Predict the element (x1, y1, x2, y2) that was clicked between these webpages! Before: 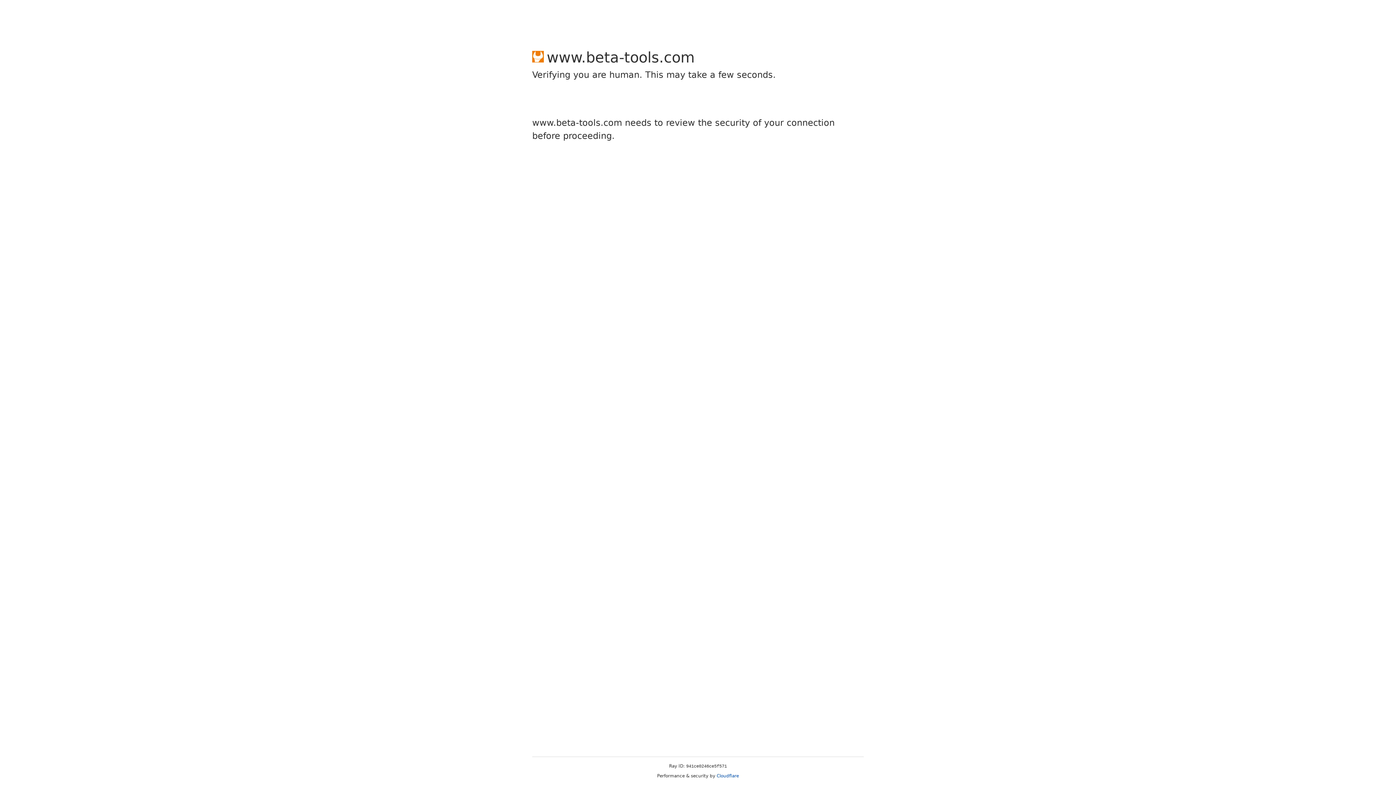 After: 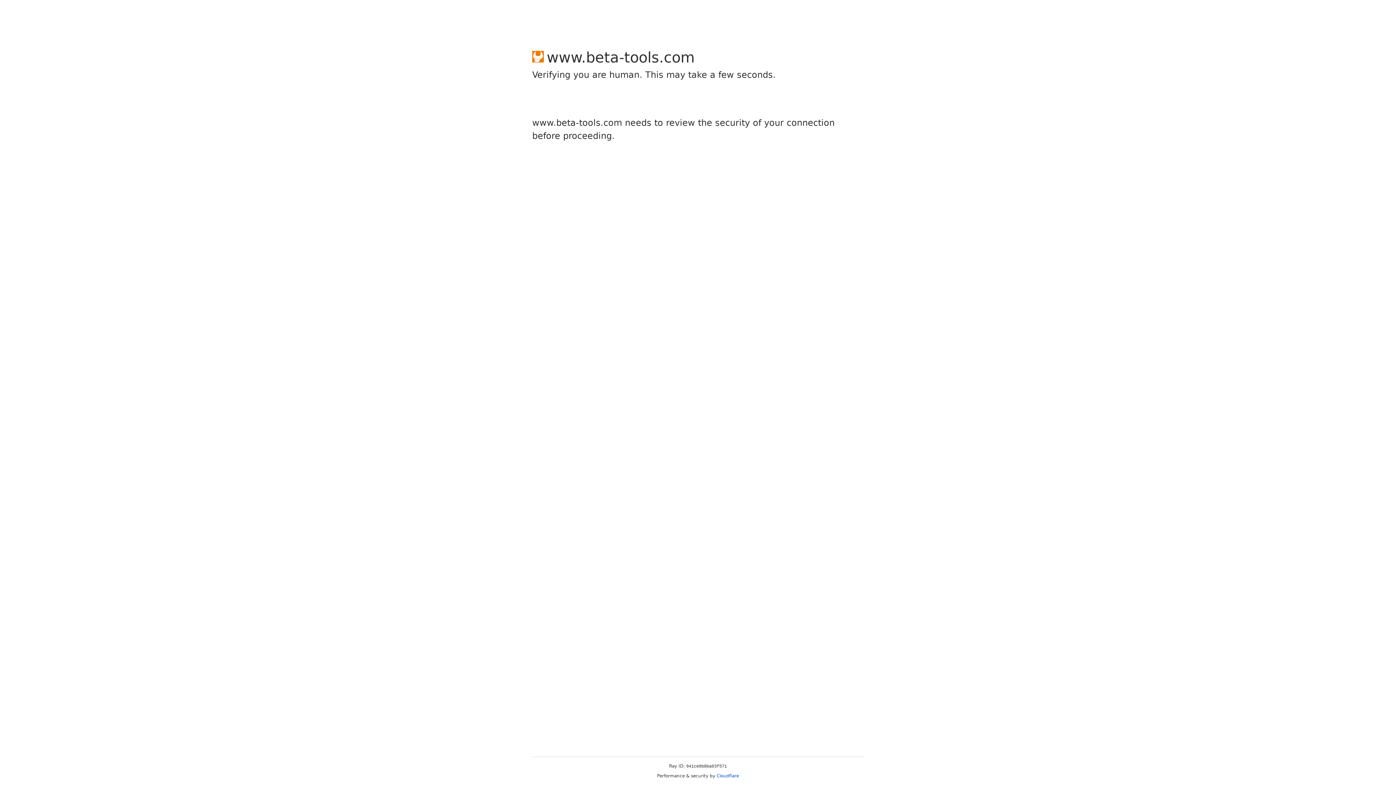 Action: bbox: (716, 773, 739, 778) label: Cloudflare